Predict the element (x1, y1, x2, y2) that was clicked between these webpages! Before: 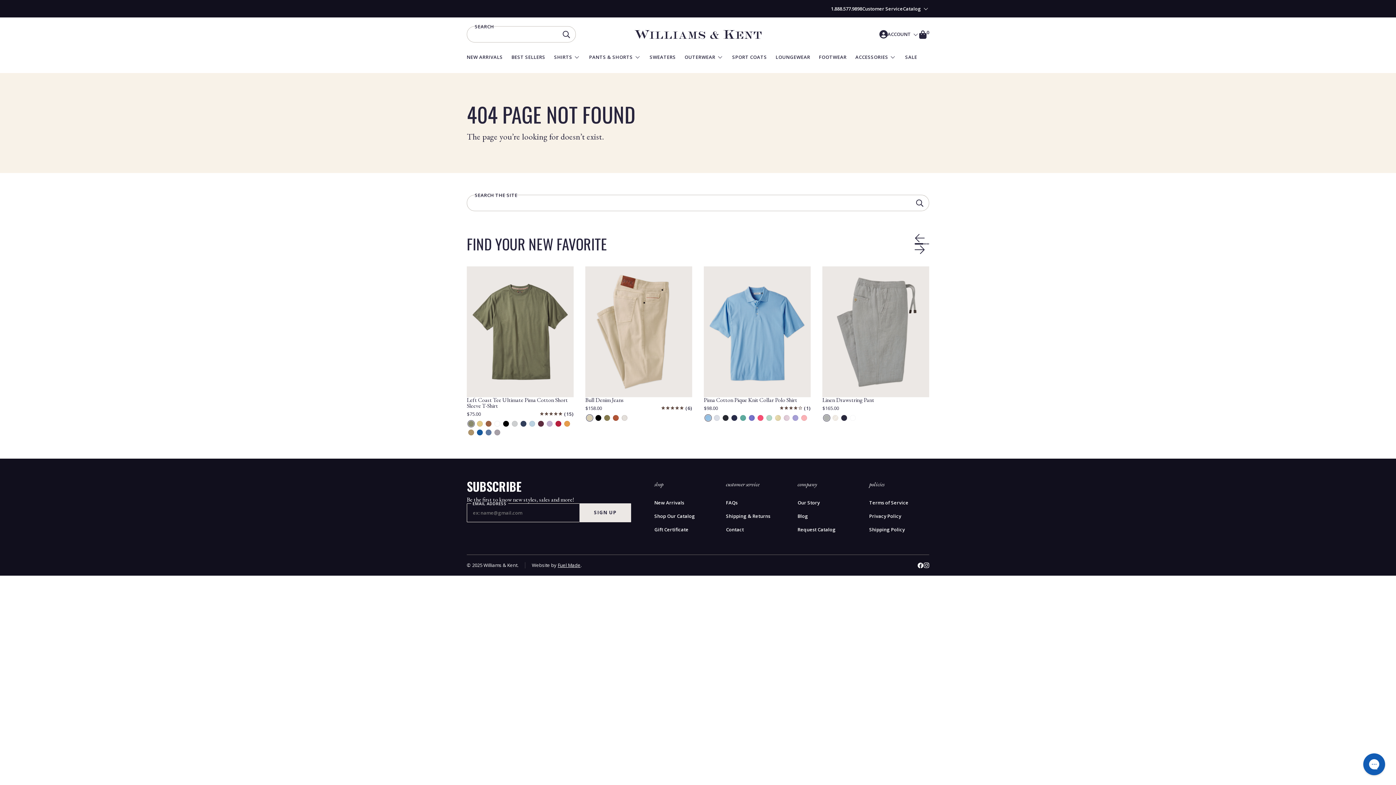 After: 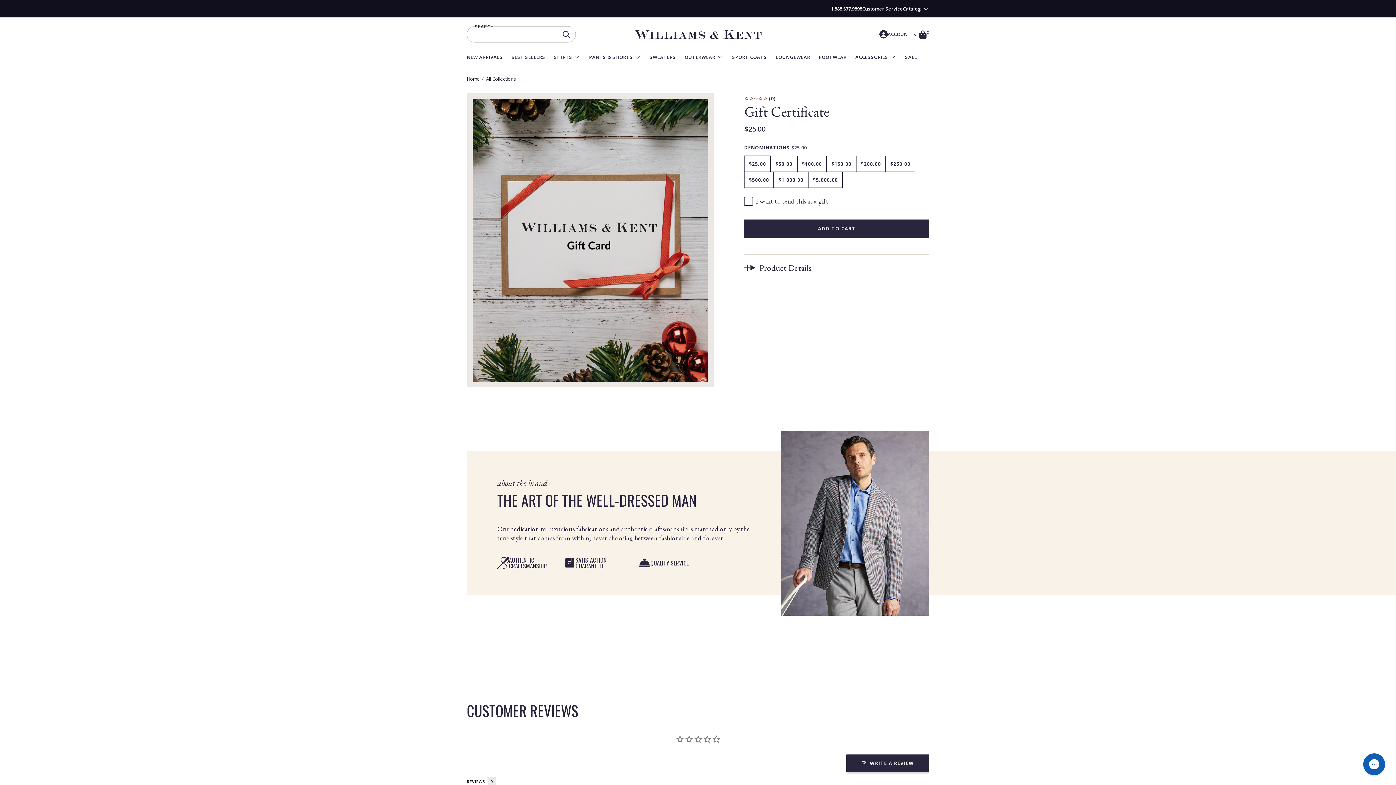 Action: bbox: (654, 526, 688, 532) label: Gift Certificate